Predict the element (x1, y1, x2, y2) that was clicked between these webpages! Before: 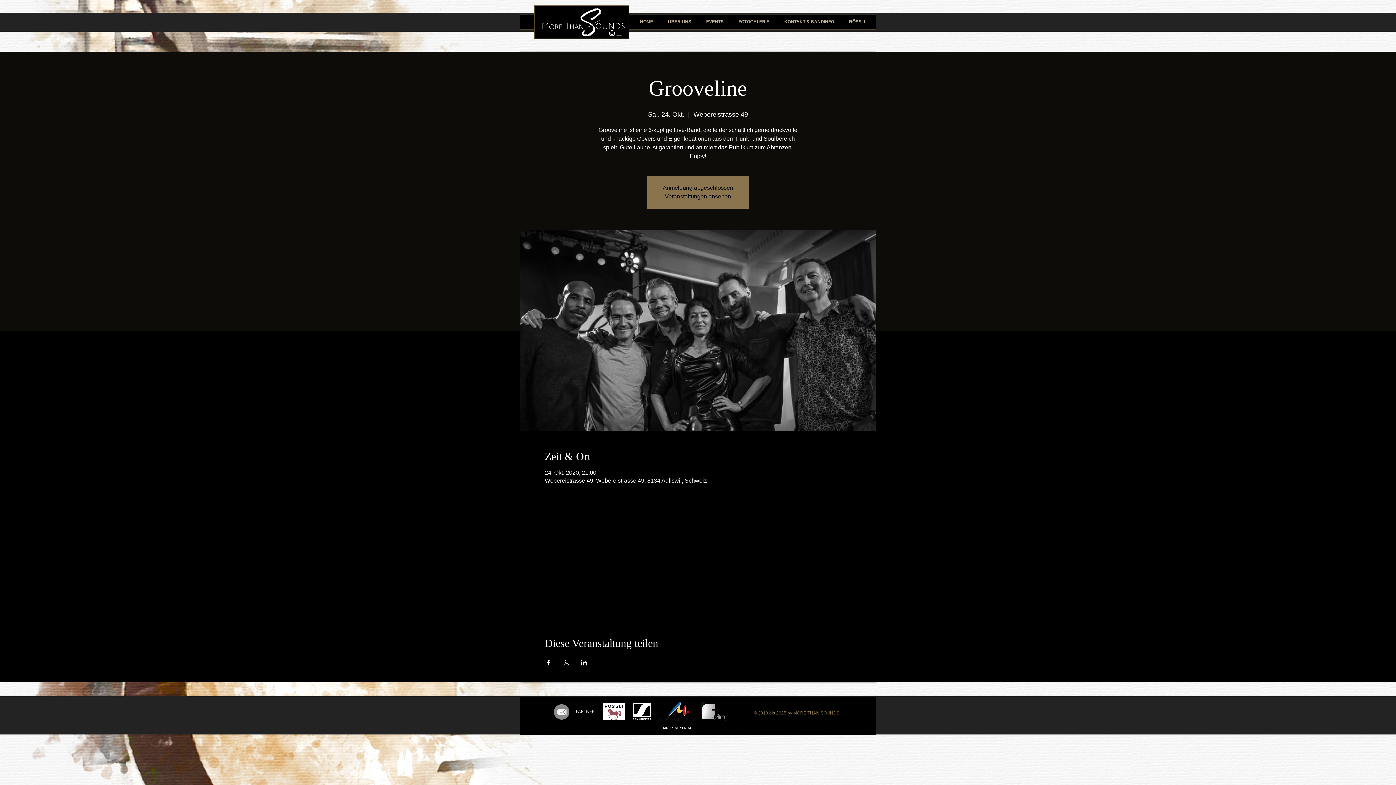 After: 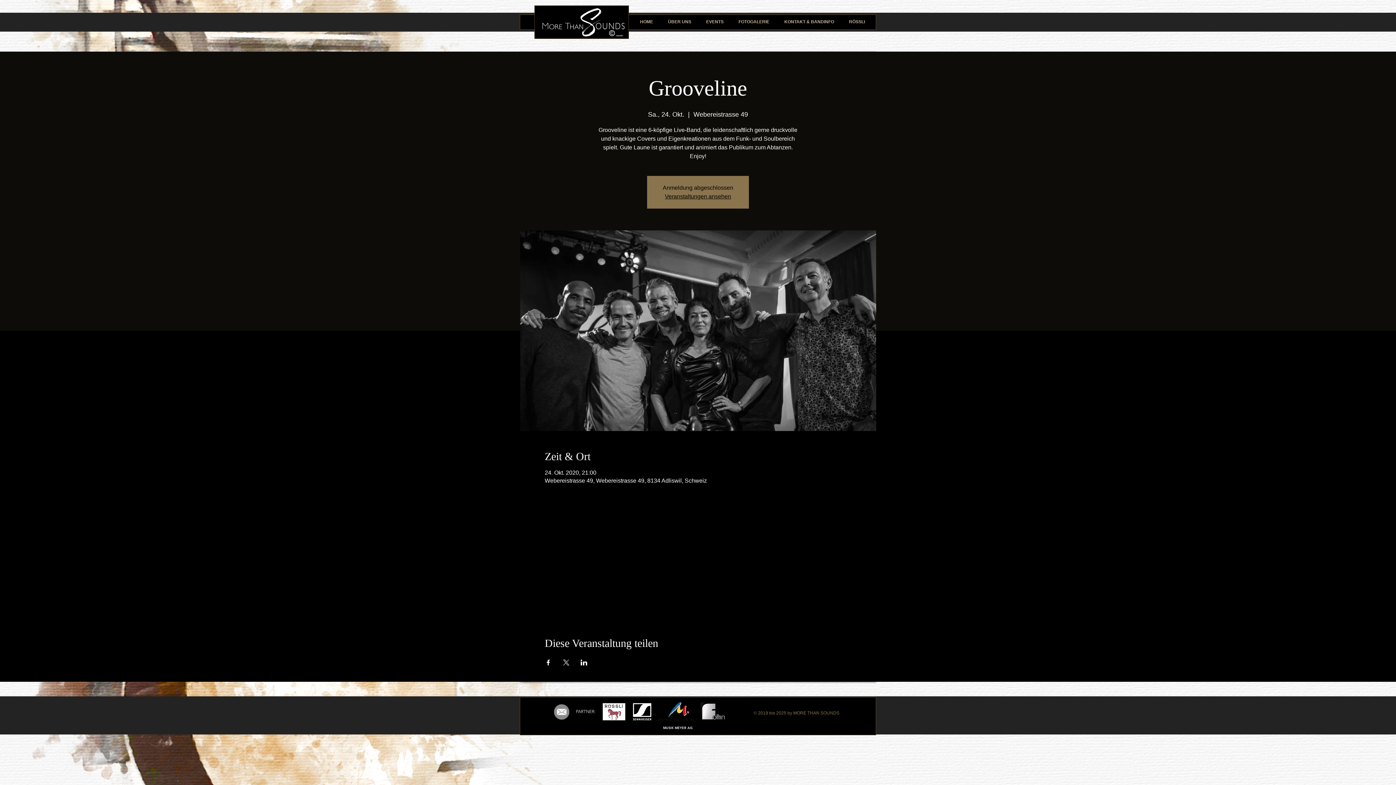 Action: bbox: (554, 704, 569, 720)